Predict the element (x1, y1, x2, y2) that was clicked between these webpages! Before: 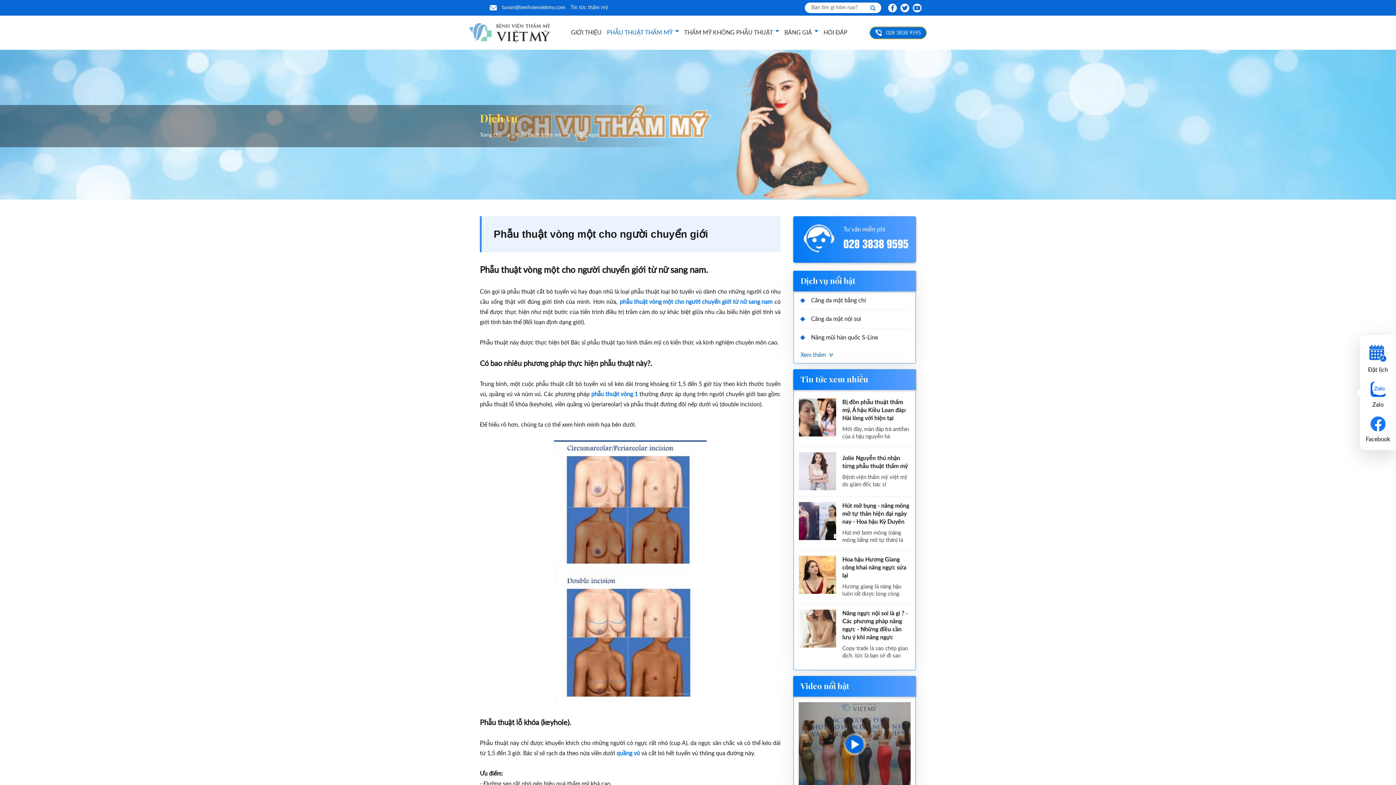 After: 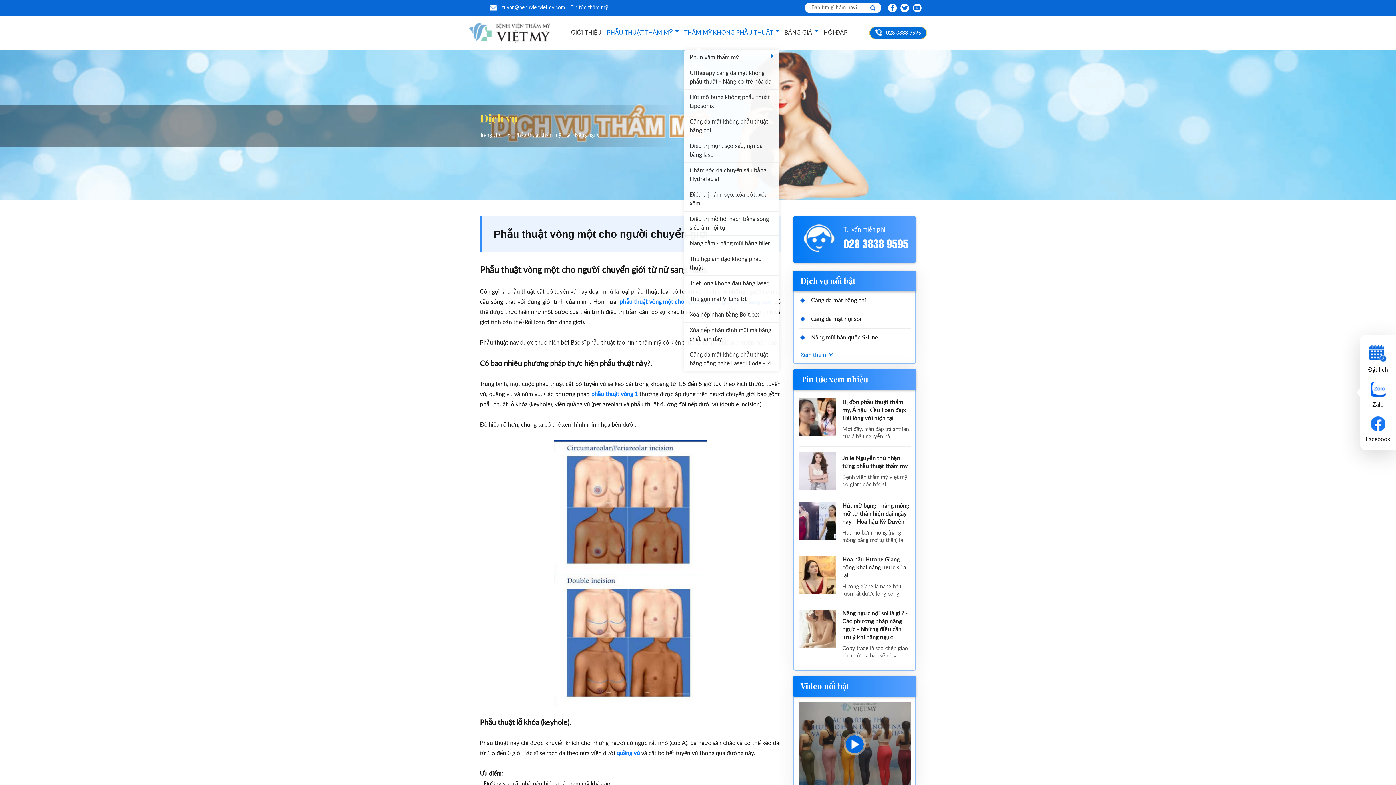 Action: label: THẨM MỸ KHÔNG PHẪU THUẬT bbox: (684, 15, 779, 49)